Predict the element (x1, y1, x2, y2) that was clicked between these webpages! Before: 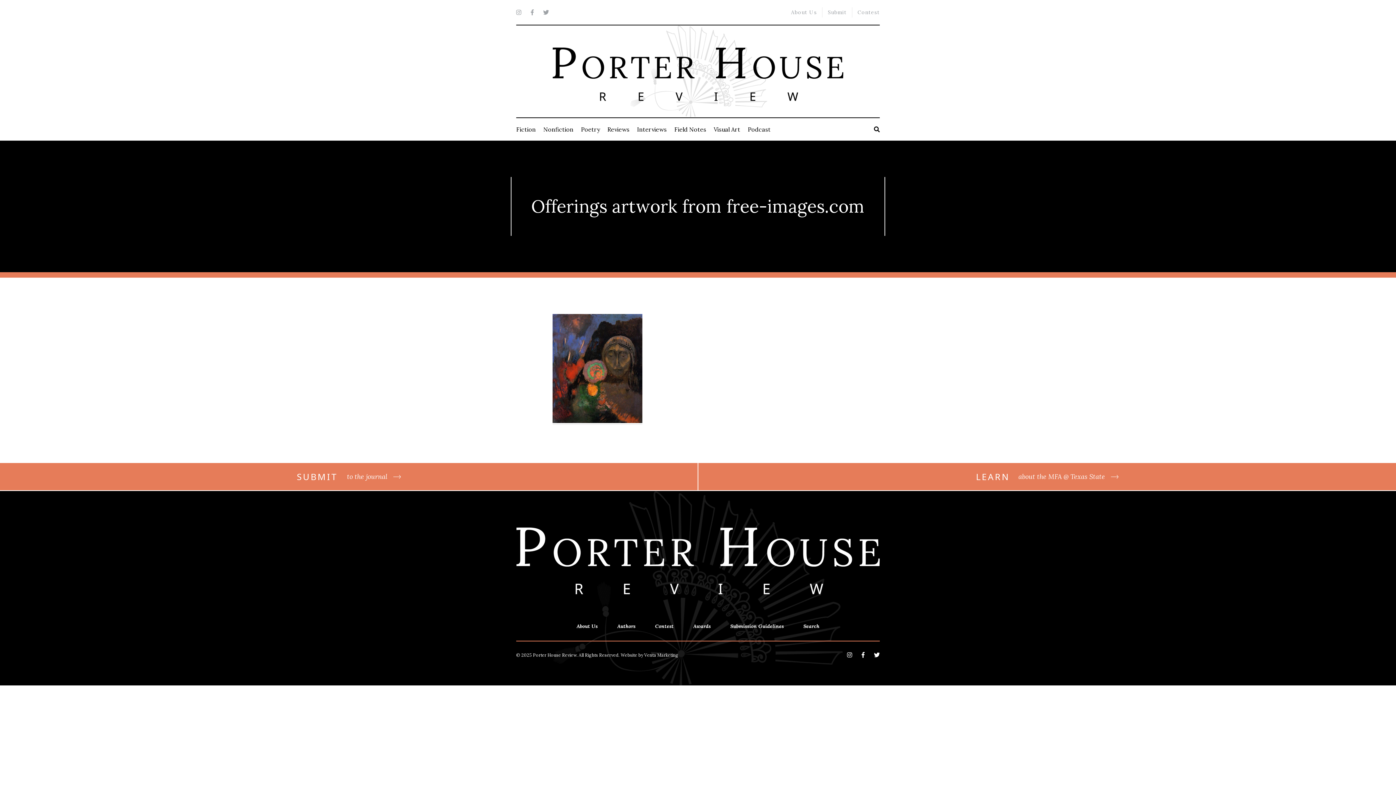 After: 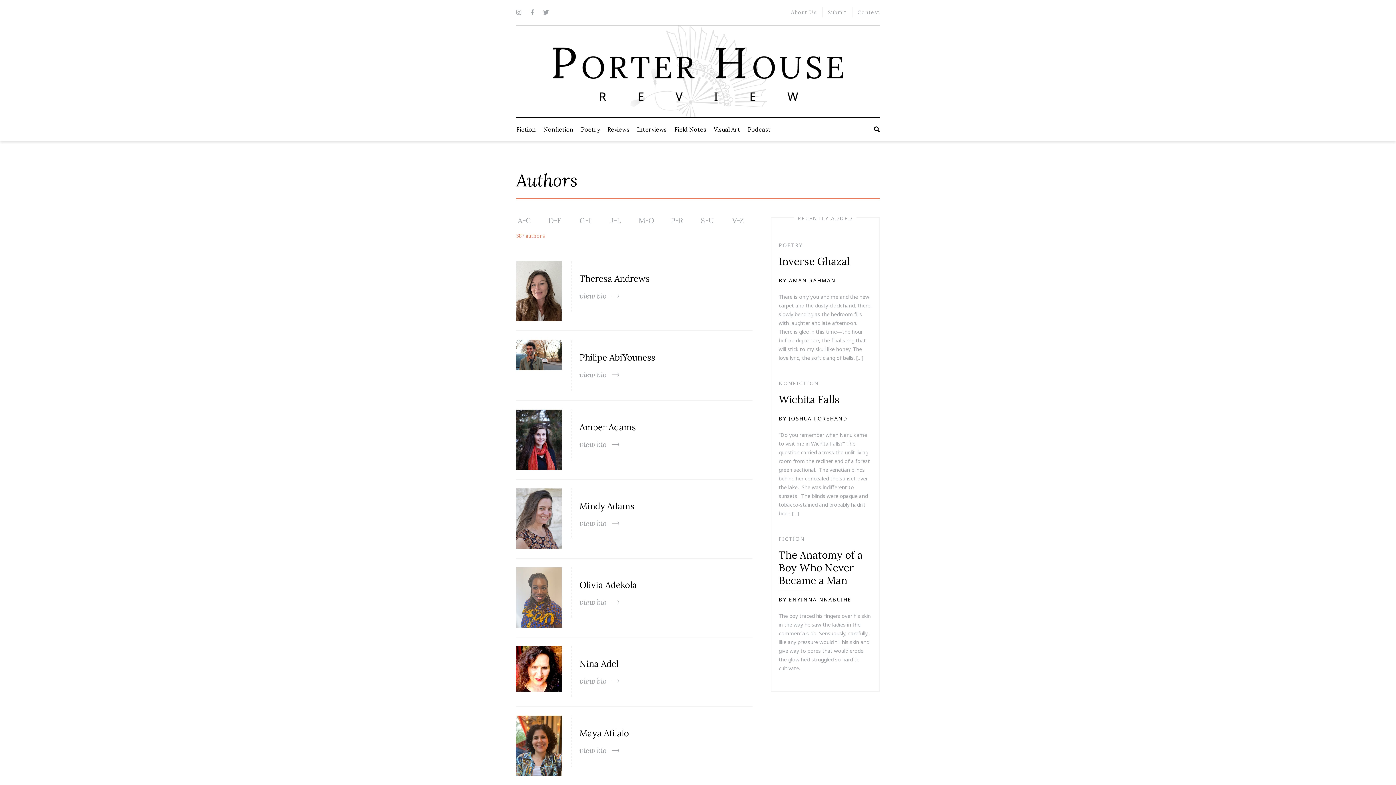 Action: label: Authors bbox: (617, 623, 635, 630)